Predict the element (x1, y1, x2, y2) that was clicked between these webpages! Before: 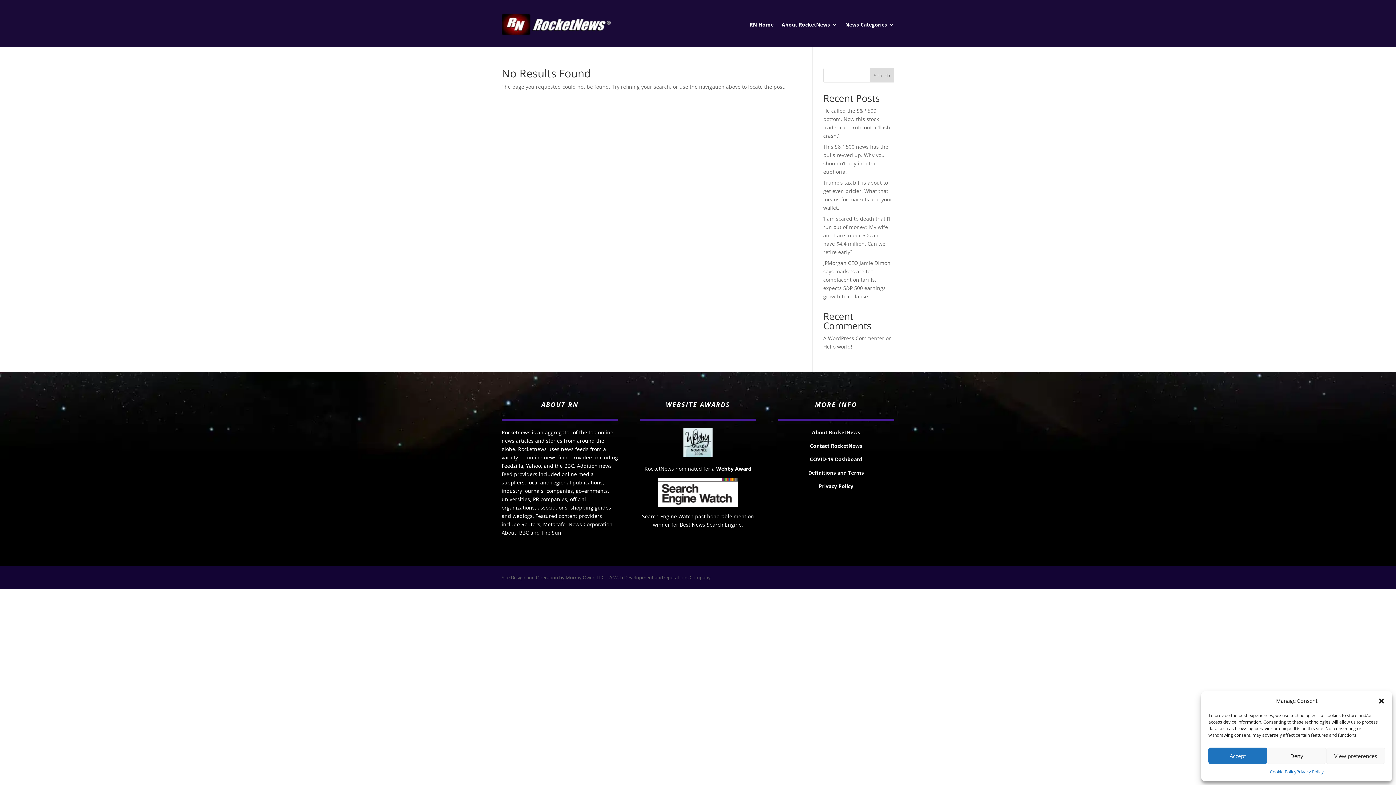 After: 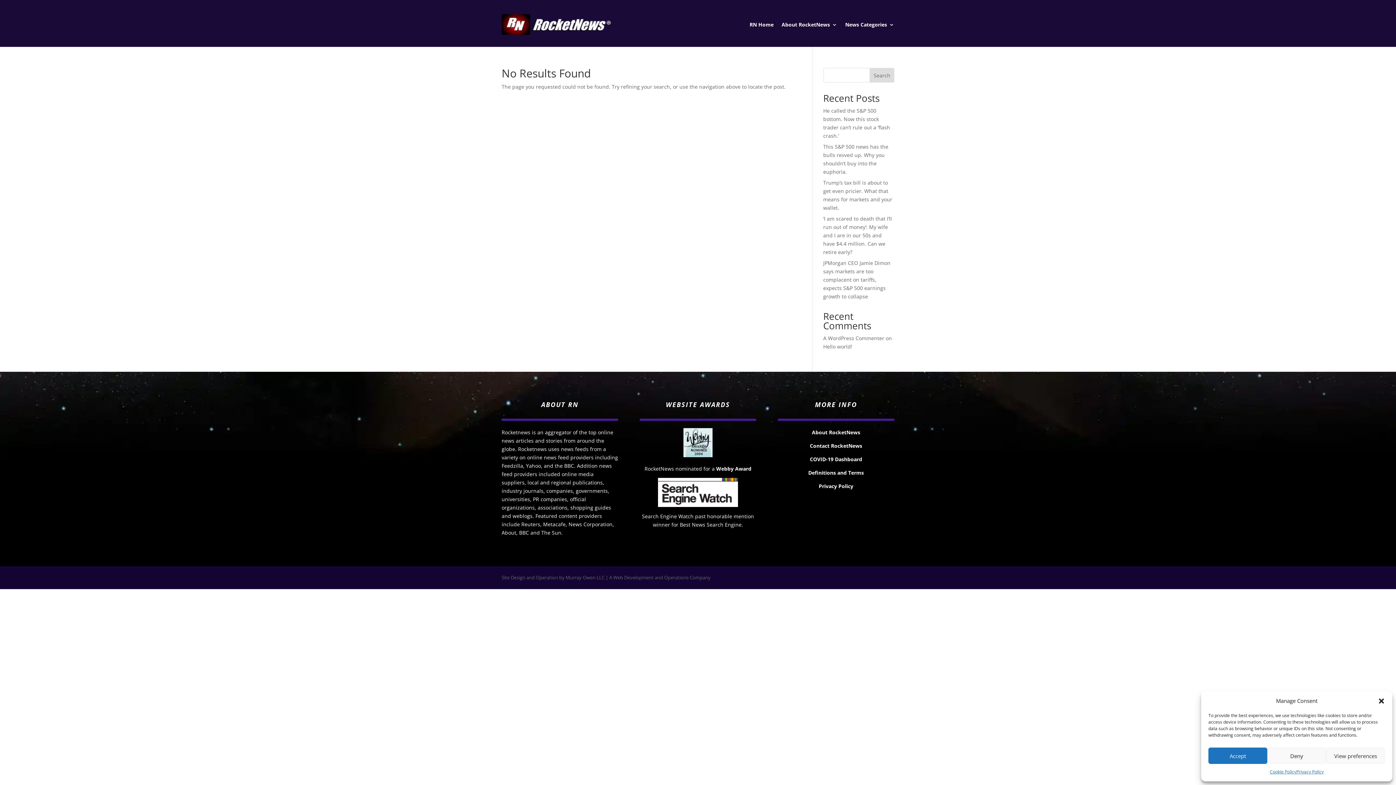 Action: bbox: (808, 469, 864, 476) label: Definitions and Terms